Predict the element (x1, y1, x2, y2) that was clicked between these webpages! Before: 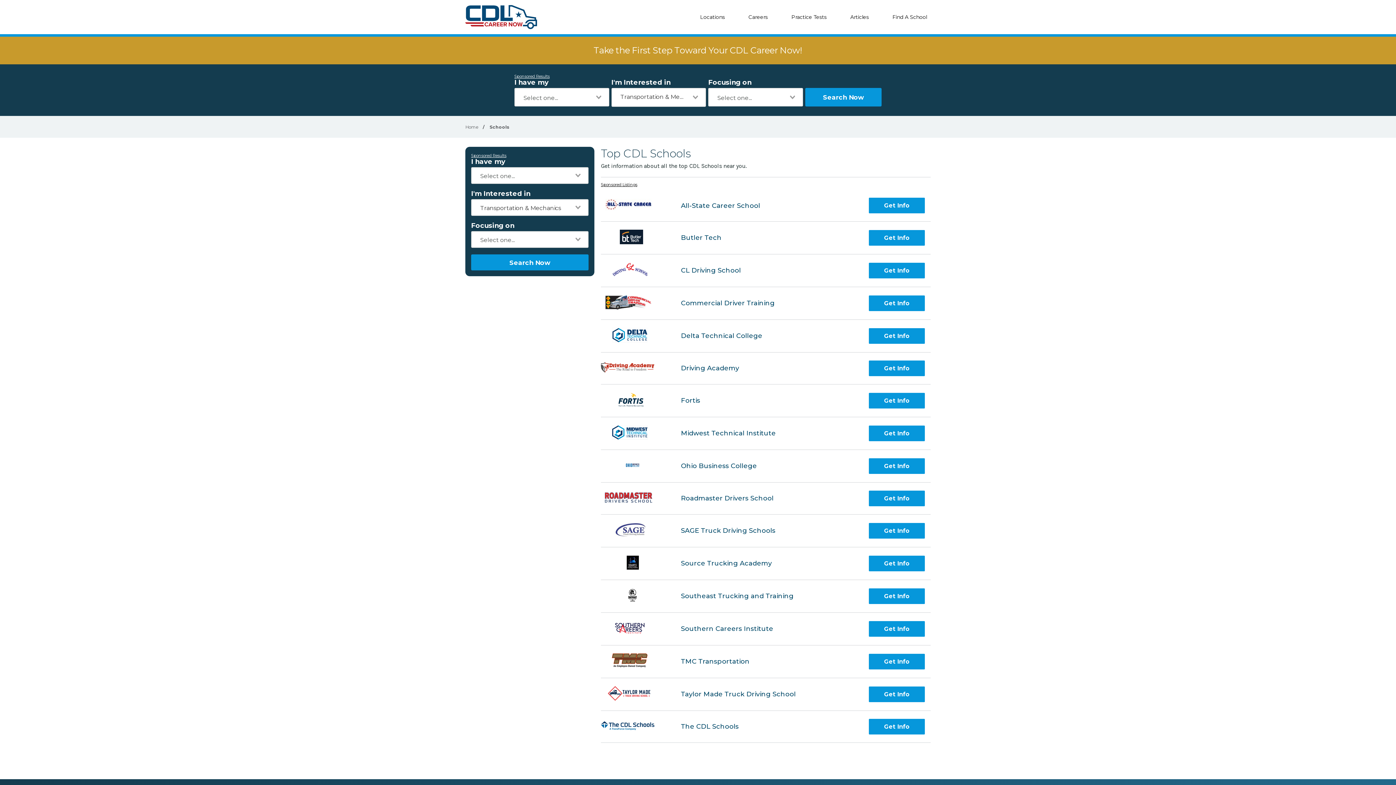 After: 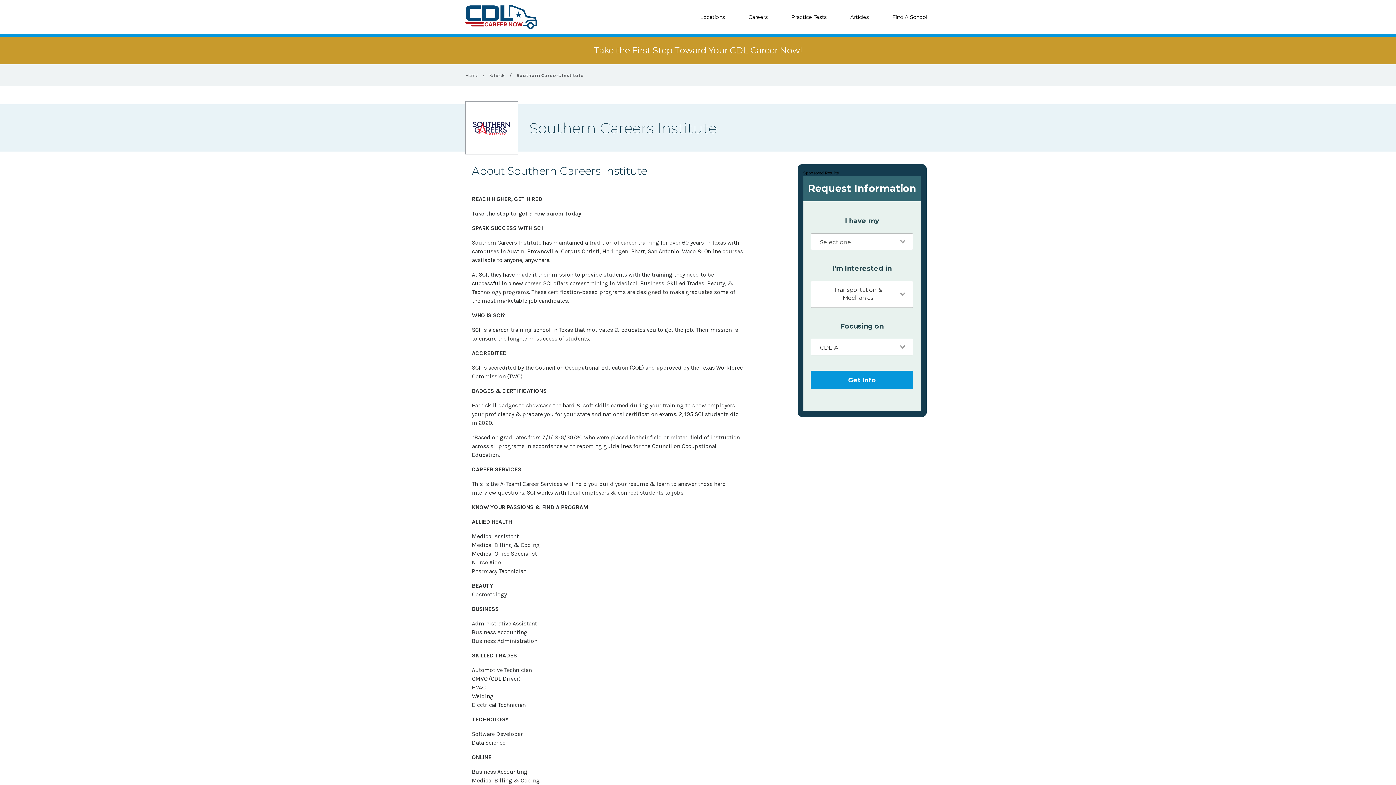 Action: bbox: (613, 621, 655, 637)